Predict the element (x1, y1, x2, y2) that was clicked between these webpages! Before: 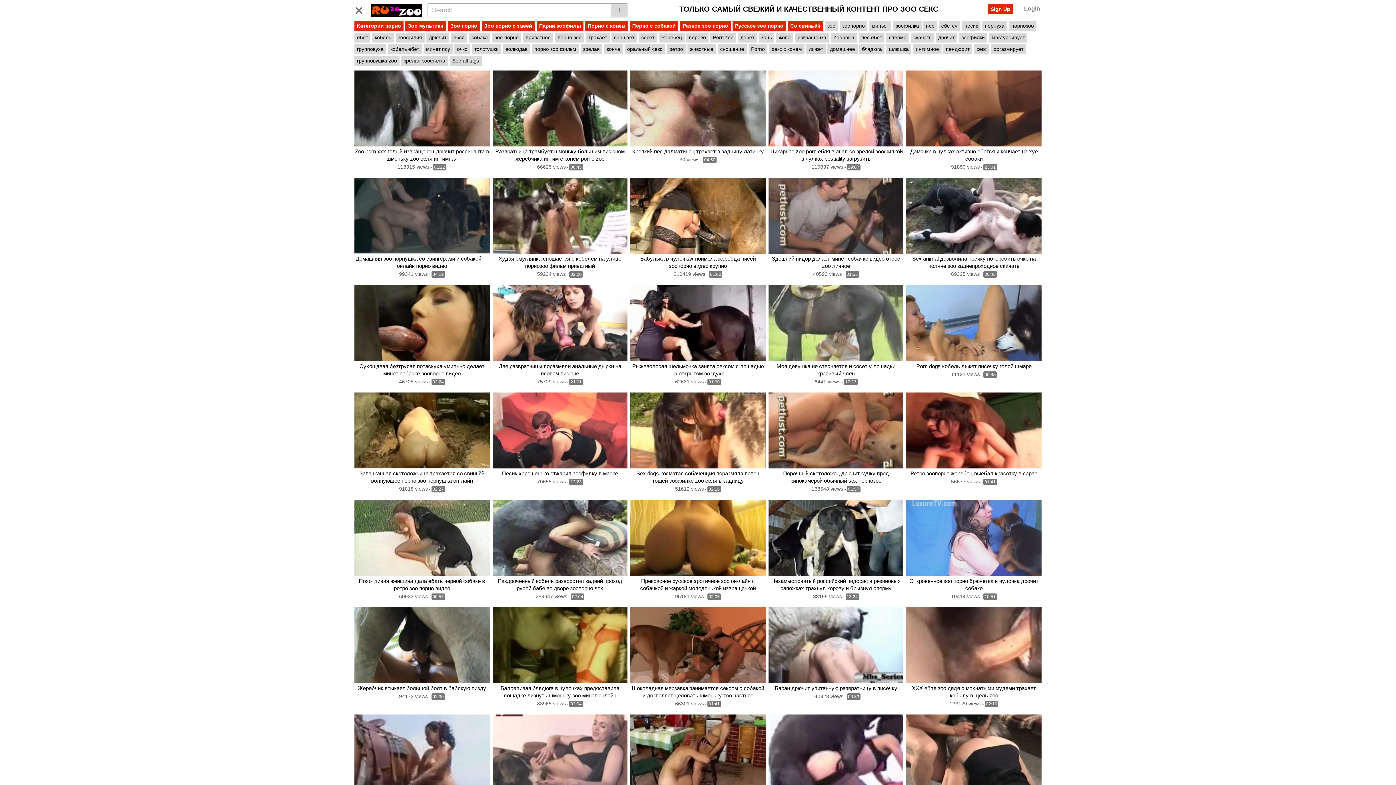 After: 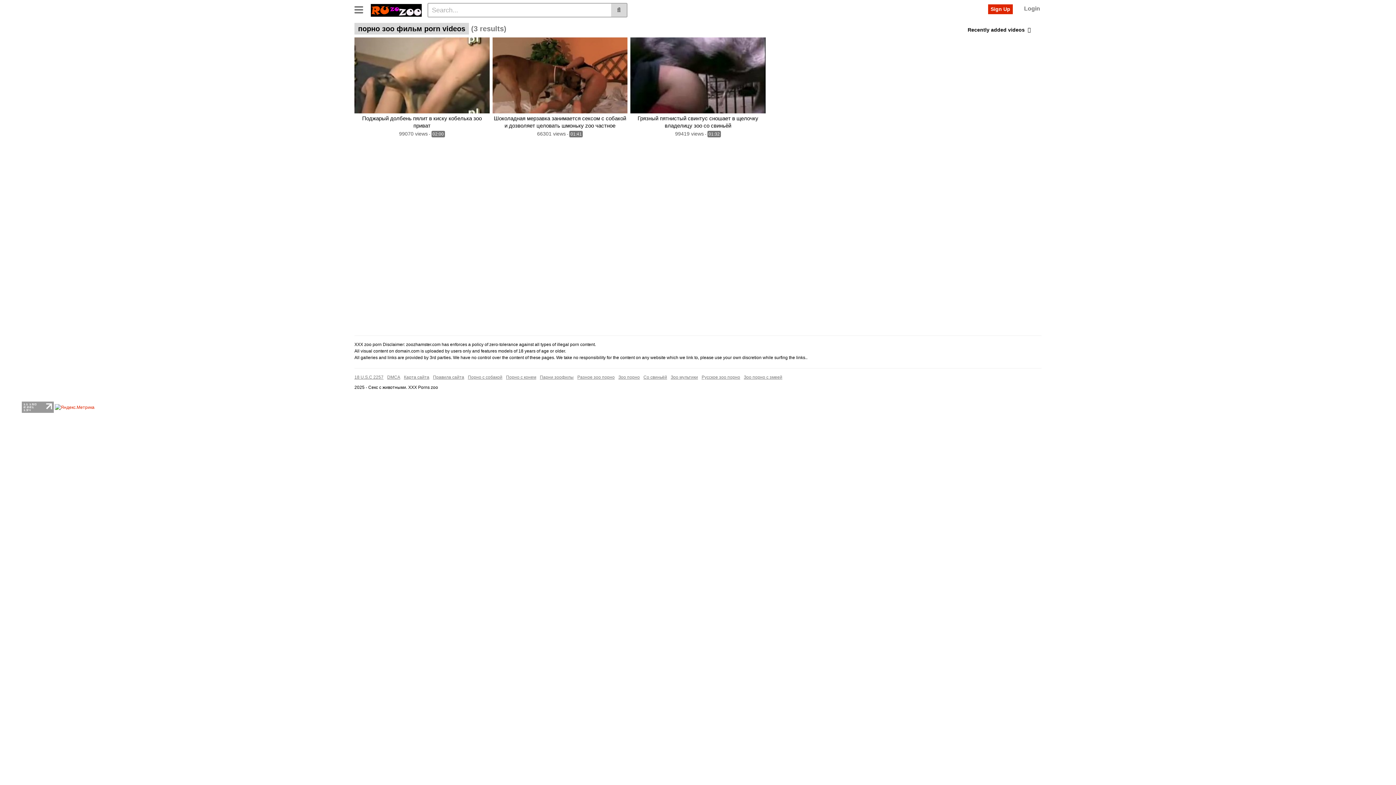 Action: bbox: (532, 44, 578, 54) label: порно зоо фильм